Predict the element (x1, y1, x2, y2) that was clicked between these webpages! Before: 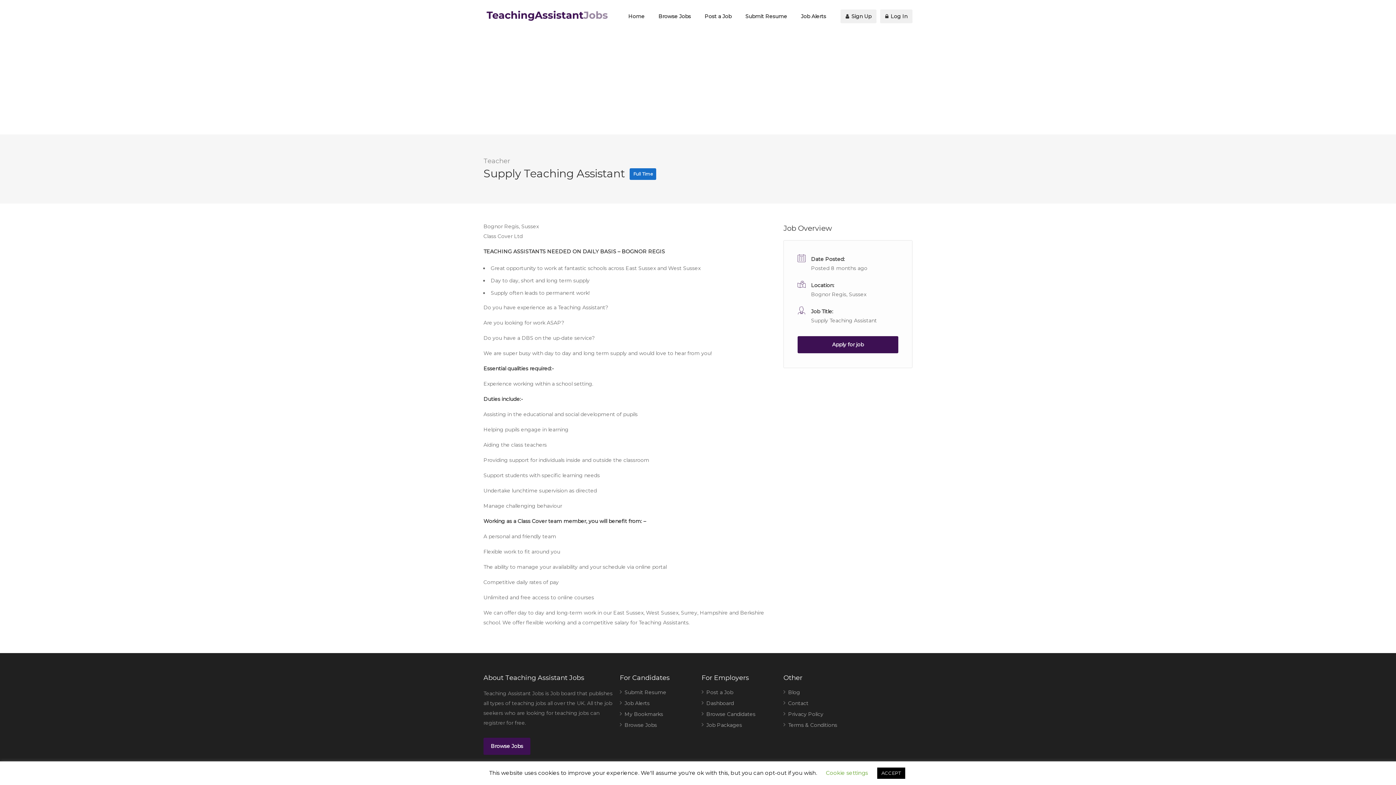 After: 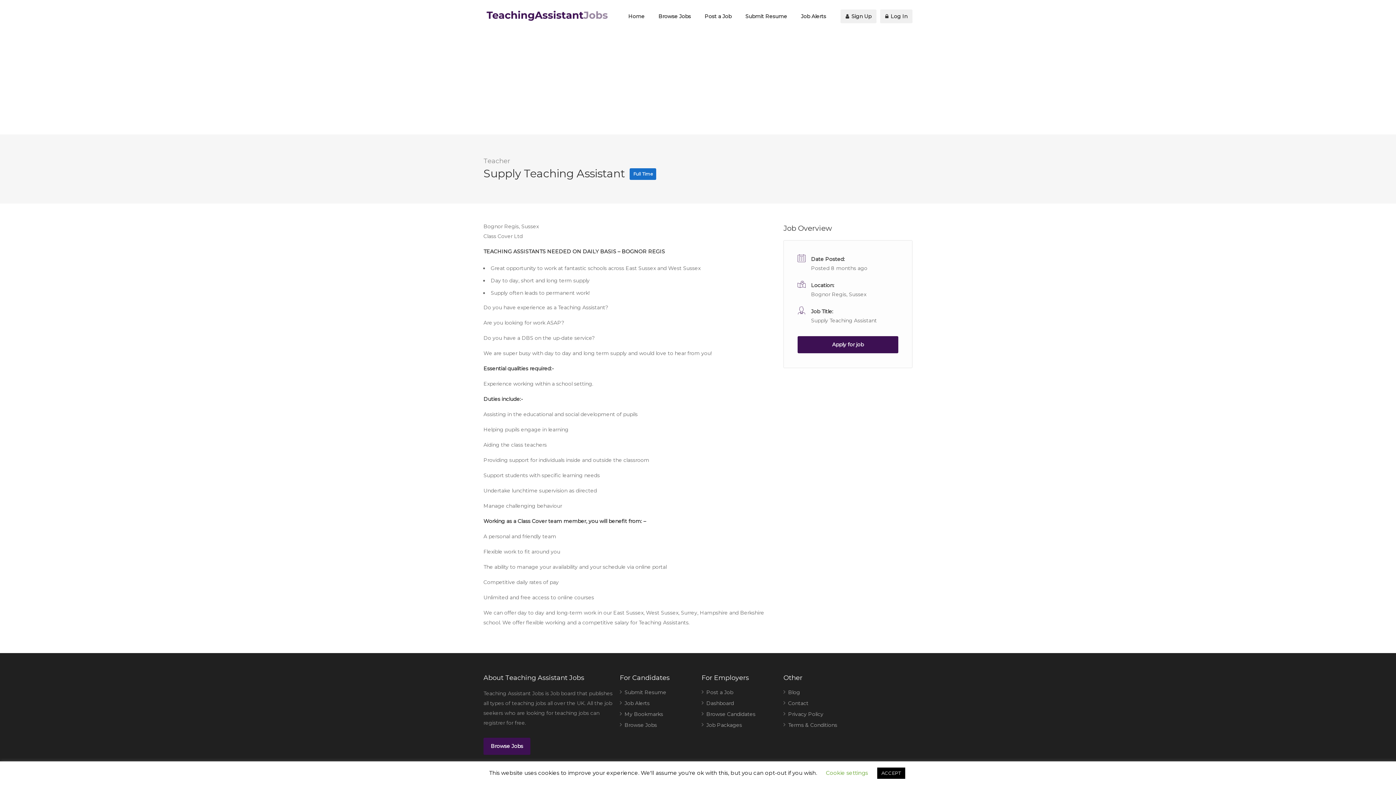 Action: label: Bognor Regis, Sussex bbox: (811, 291, 866, 297)